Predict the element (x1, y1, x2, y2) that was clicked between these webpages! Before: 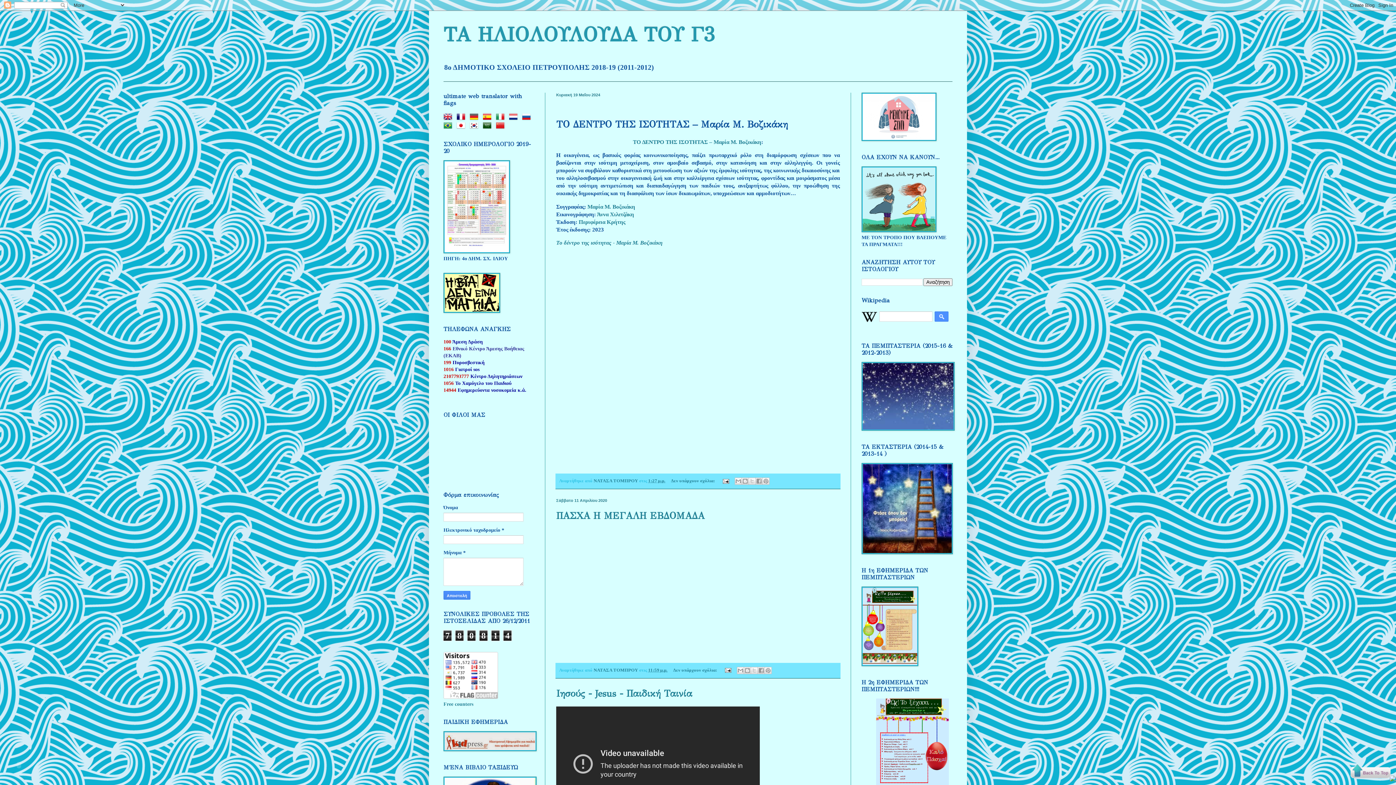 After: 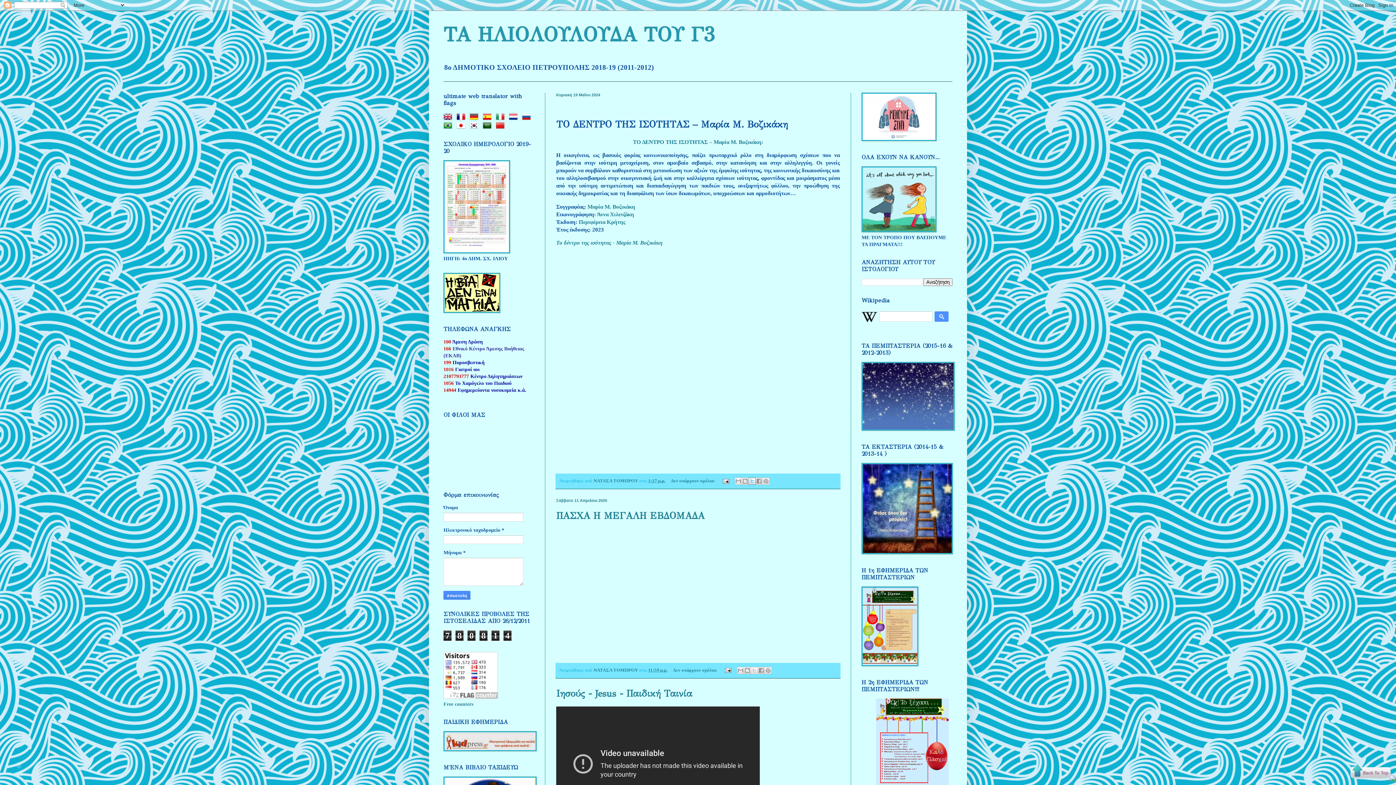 Action: label: Κοινοποίηση στο X bbox: (748, 477, 756, 485)